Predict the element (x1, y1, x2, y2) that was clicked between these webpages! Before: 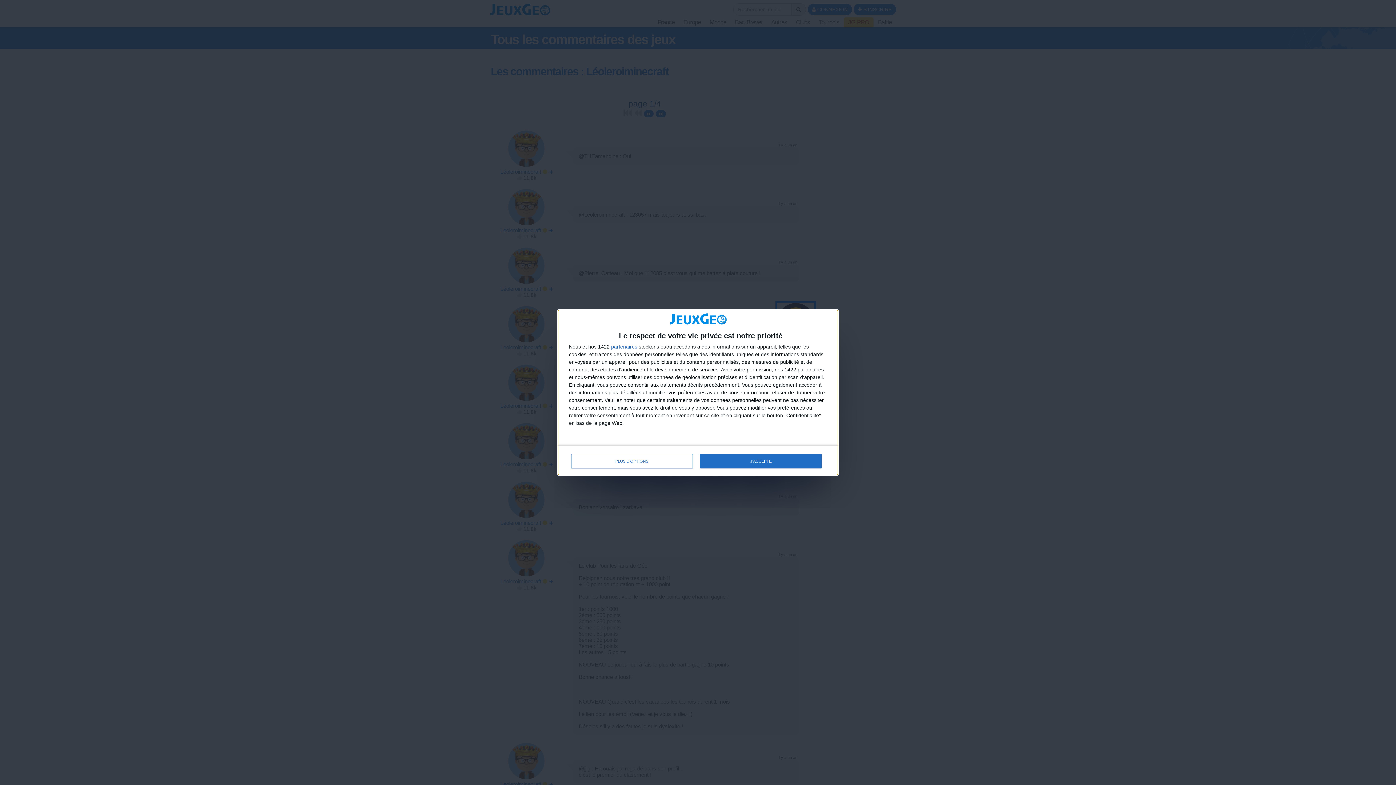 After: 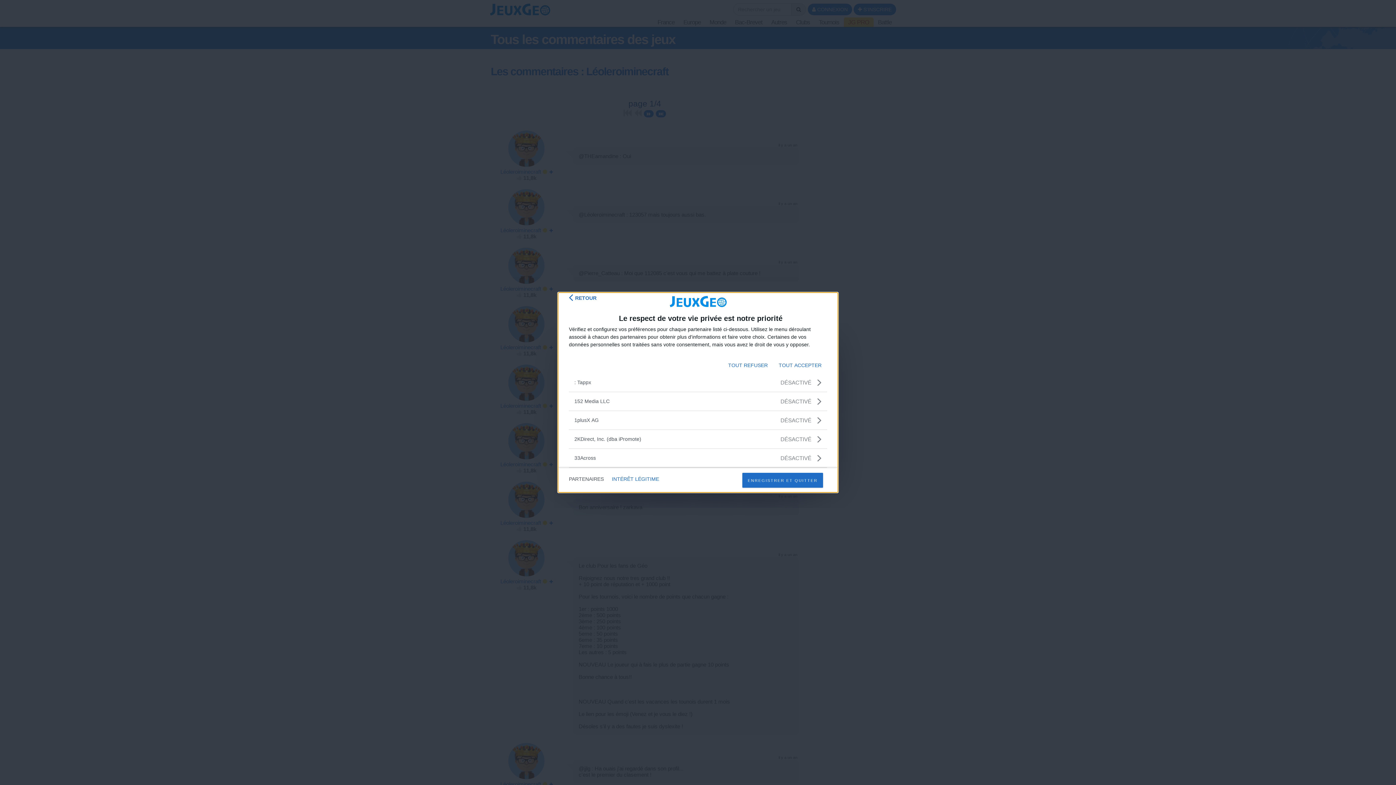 Action: label: partenaires bbox: (611, 344, 637, 349)